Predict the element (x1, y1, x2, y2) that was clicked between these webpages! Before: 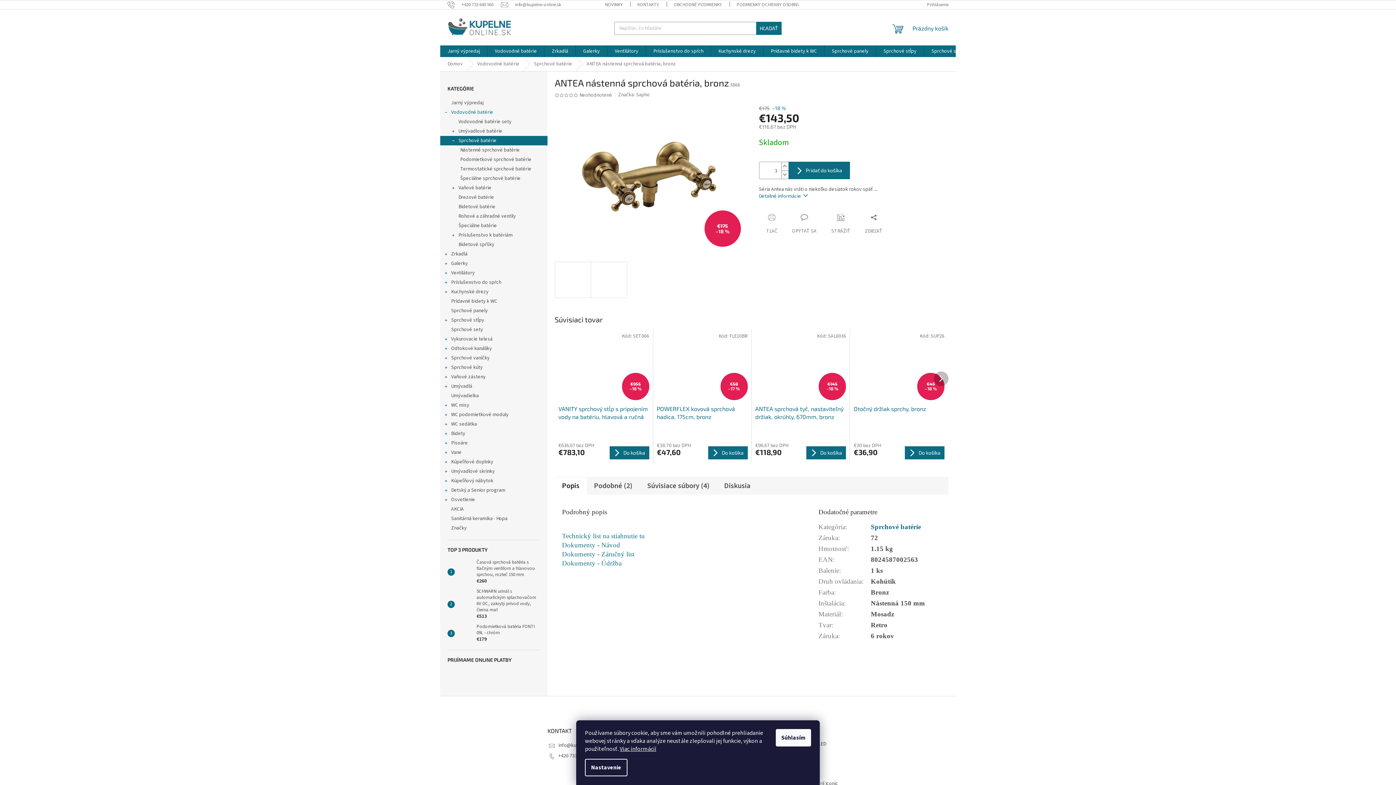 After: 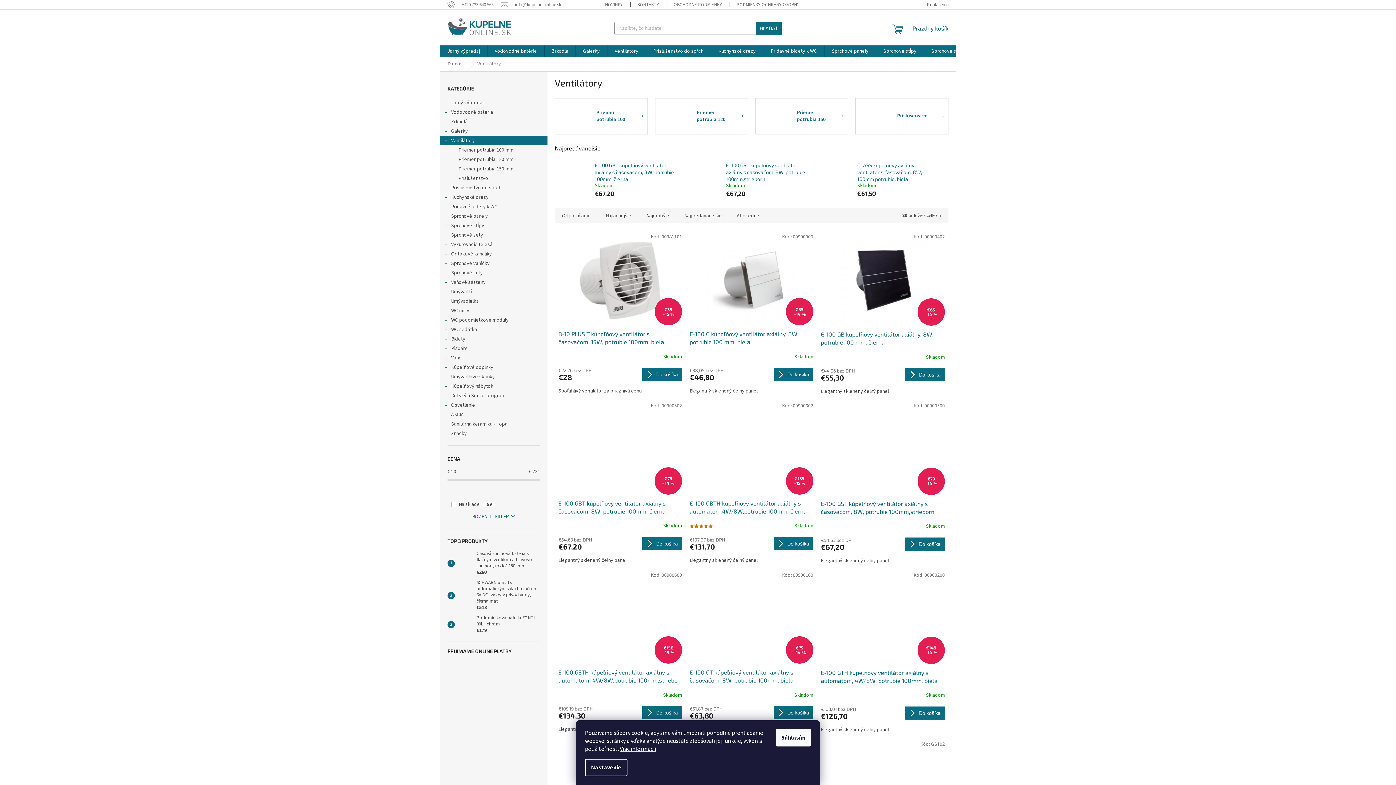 Action: label: Ventilátory bbox: (607, 45, 645, 57)